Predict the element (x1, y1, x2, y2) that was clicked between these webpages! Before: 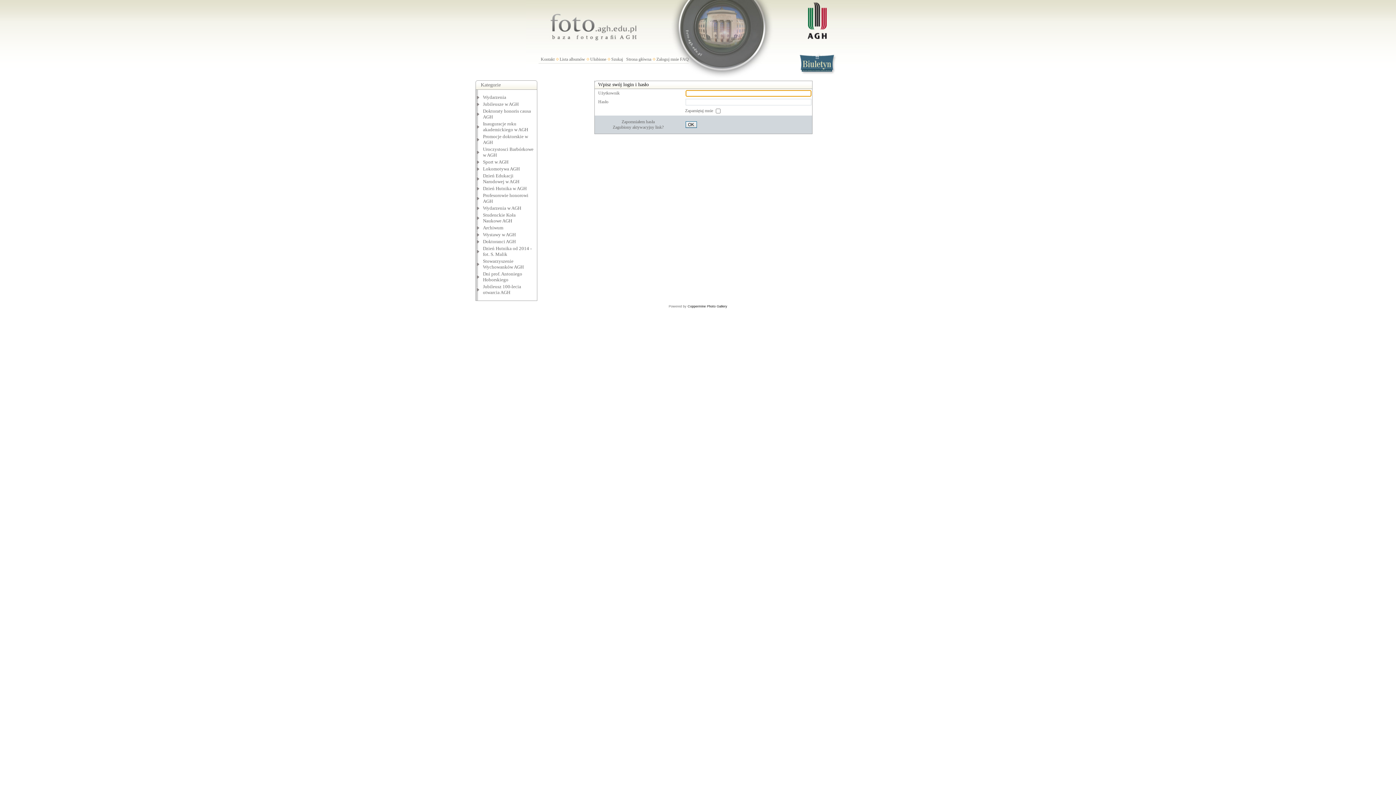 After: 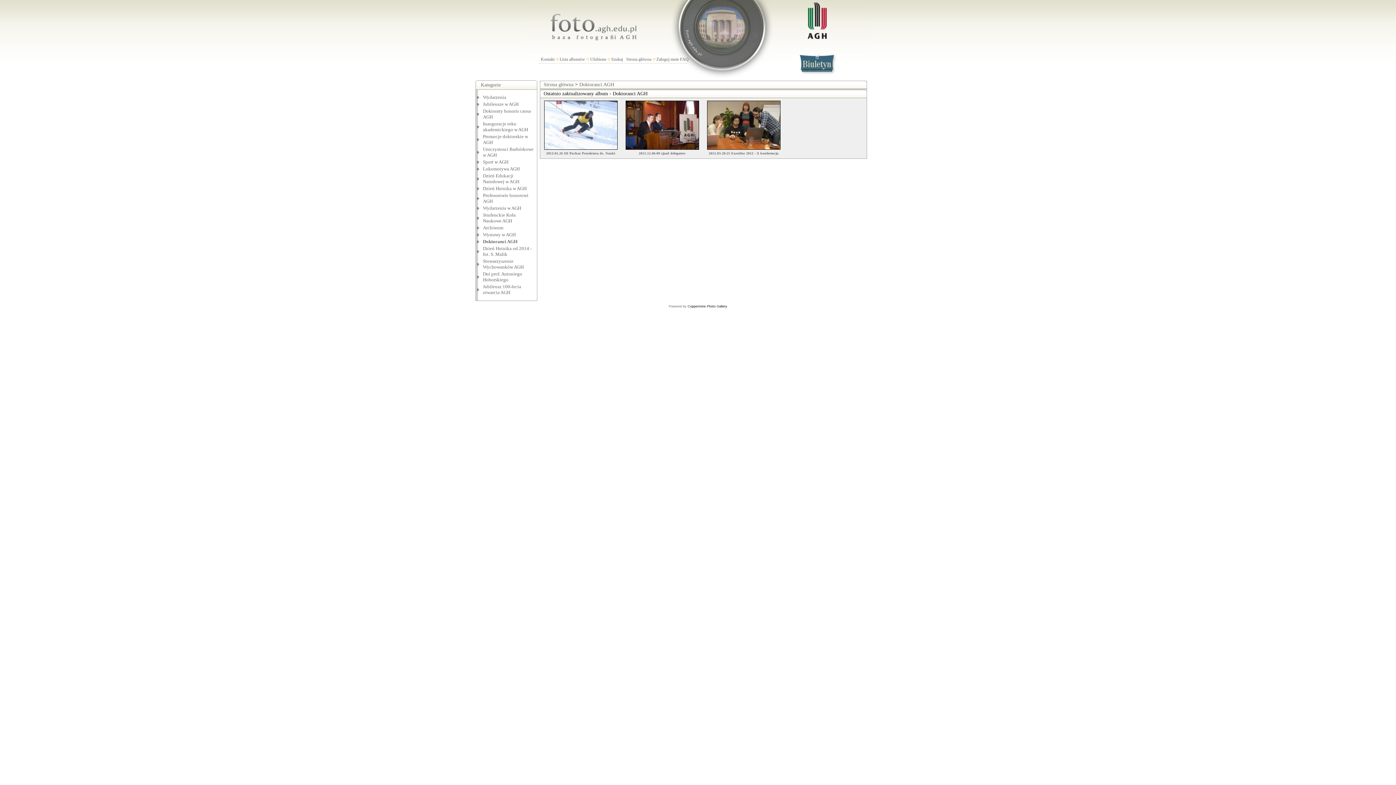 Action: bbox: (483, 238, 515, 244) label: Doktoranci AGH